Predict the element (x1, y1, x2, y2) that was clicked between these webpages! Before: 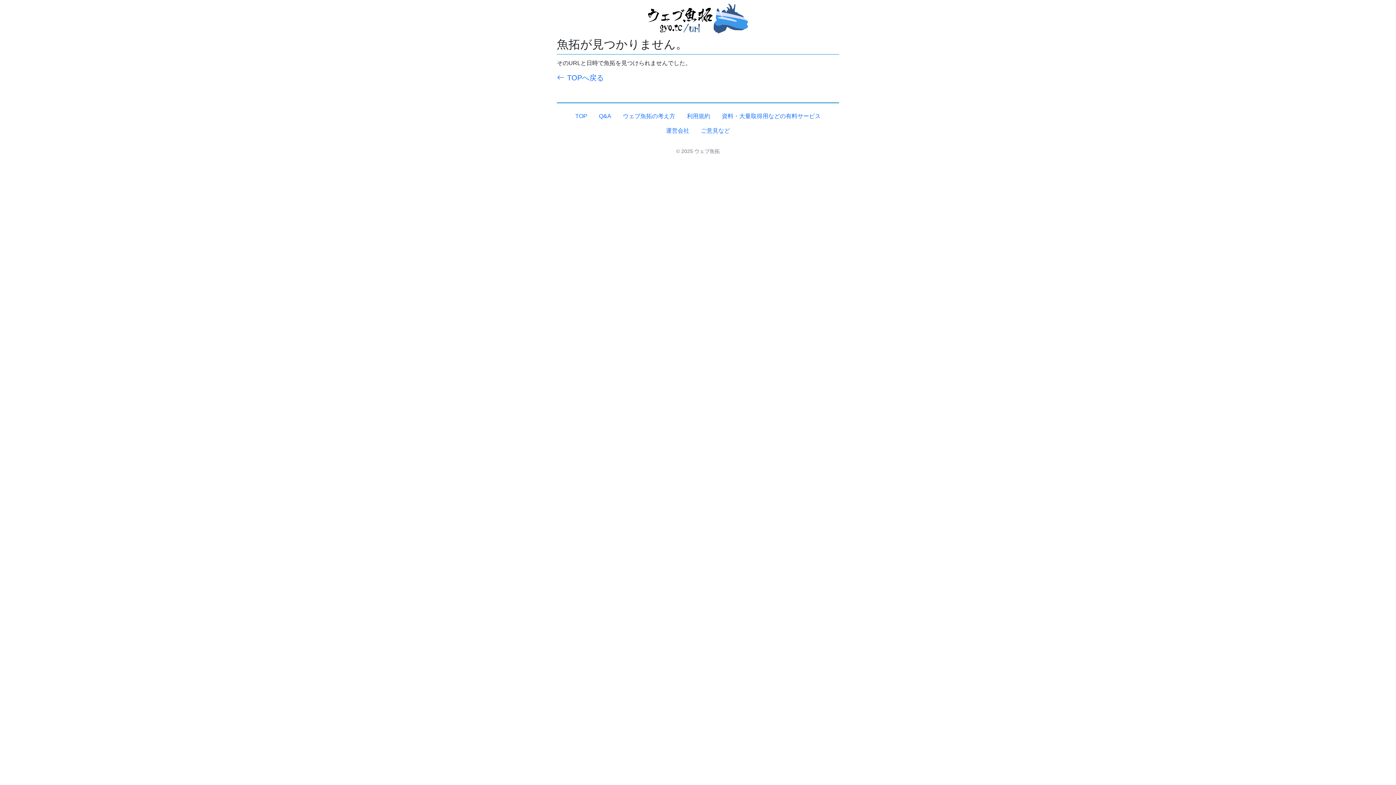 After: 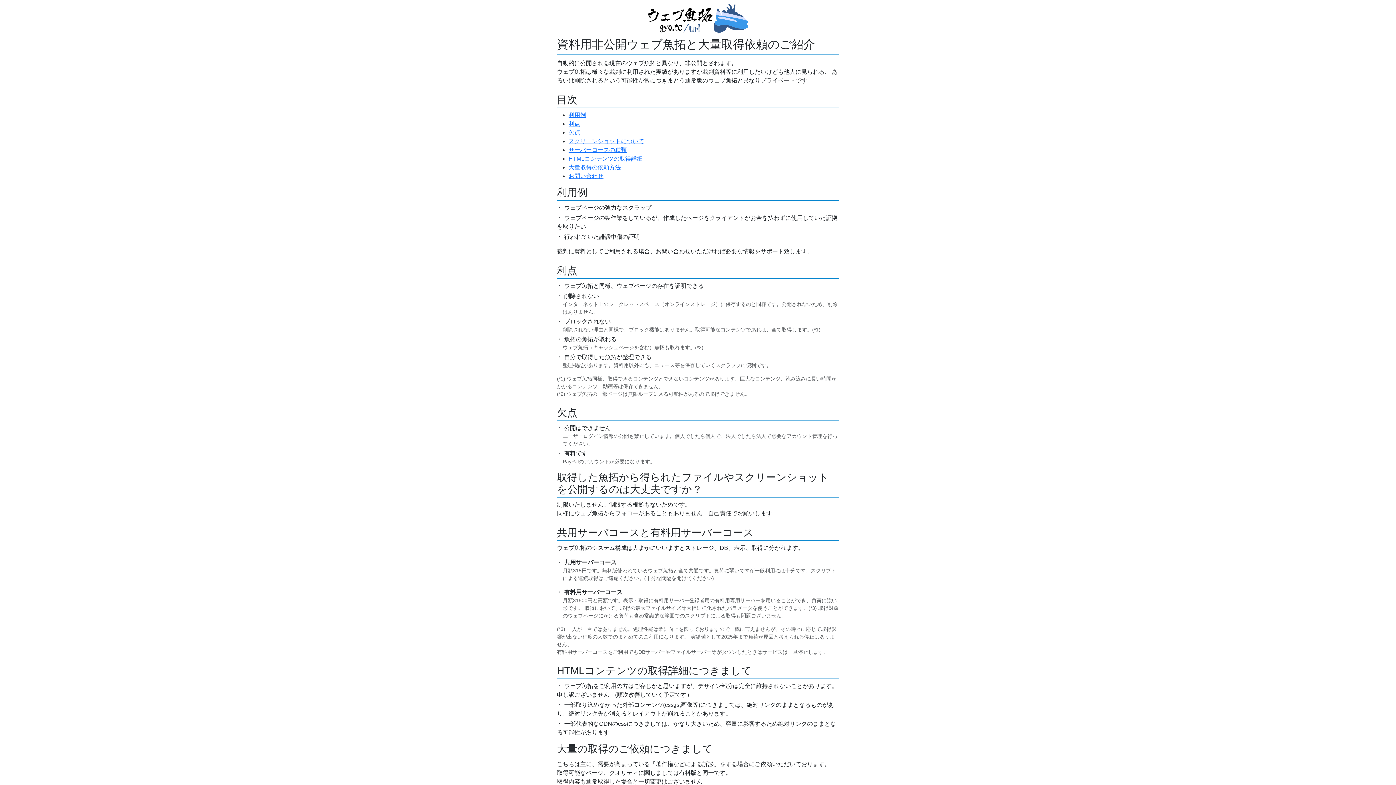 Action: bbox: (716, 109, 826, 123) label: 資料・大量取得用などの有料サービス